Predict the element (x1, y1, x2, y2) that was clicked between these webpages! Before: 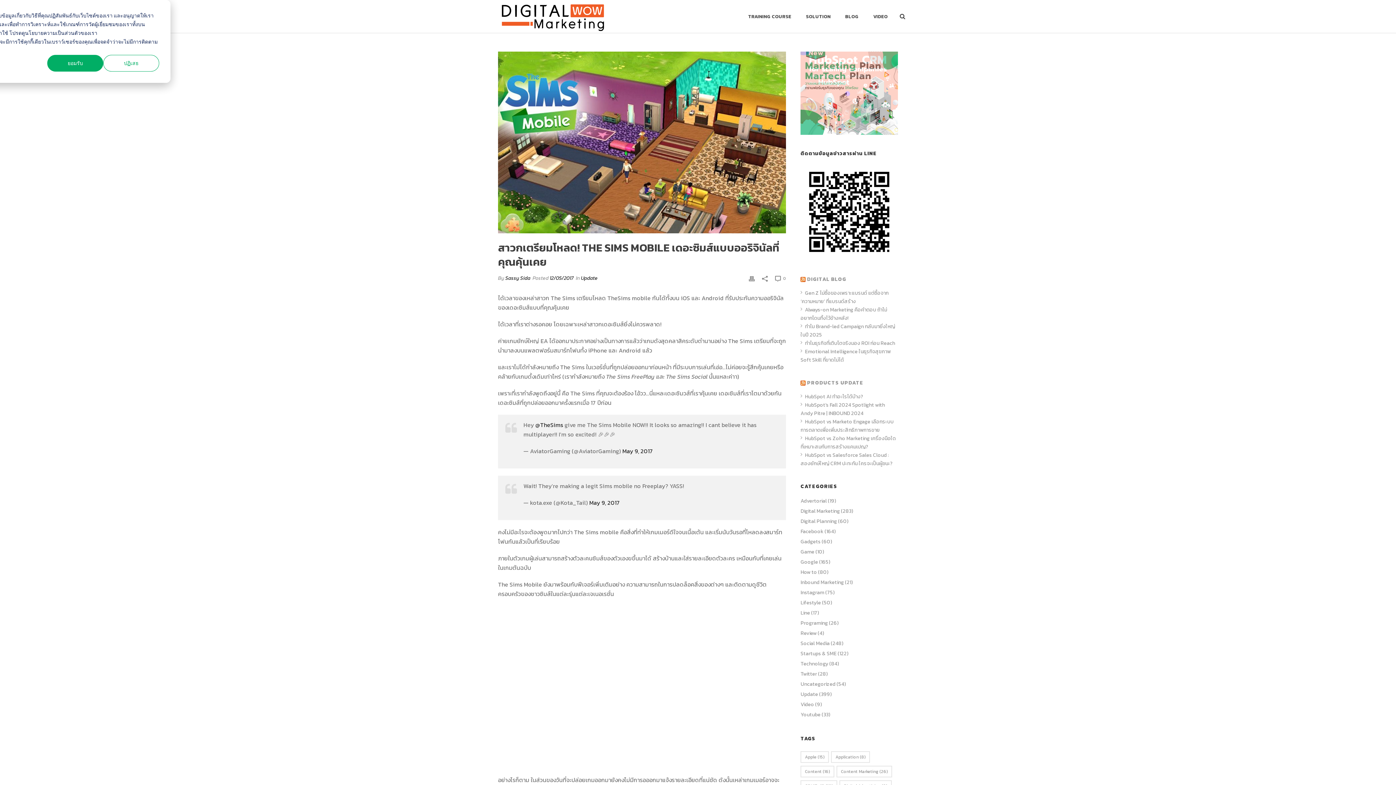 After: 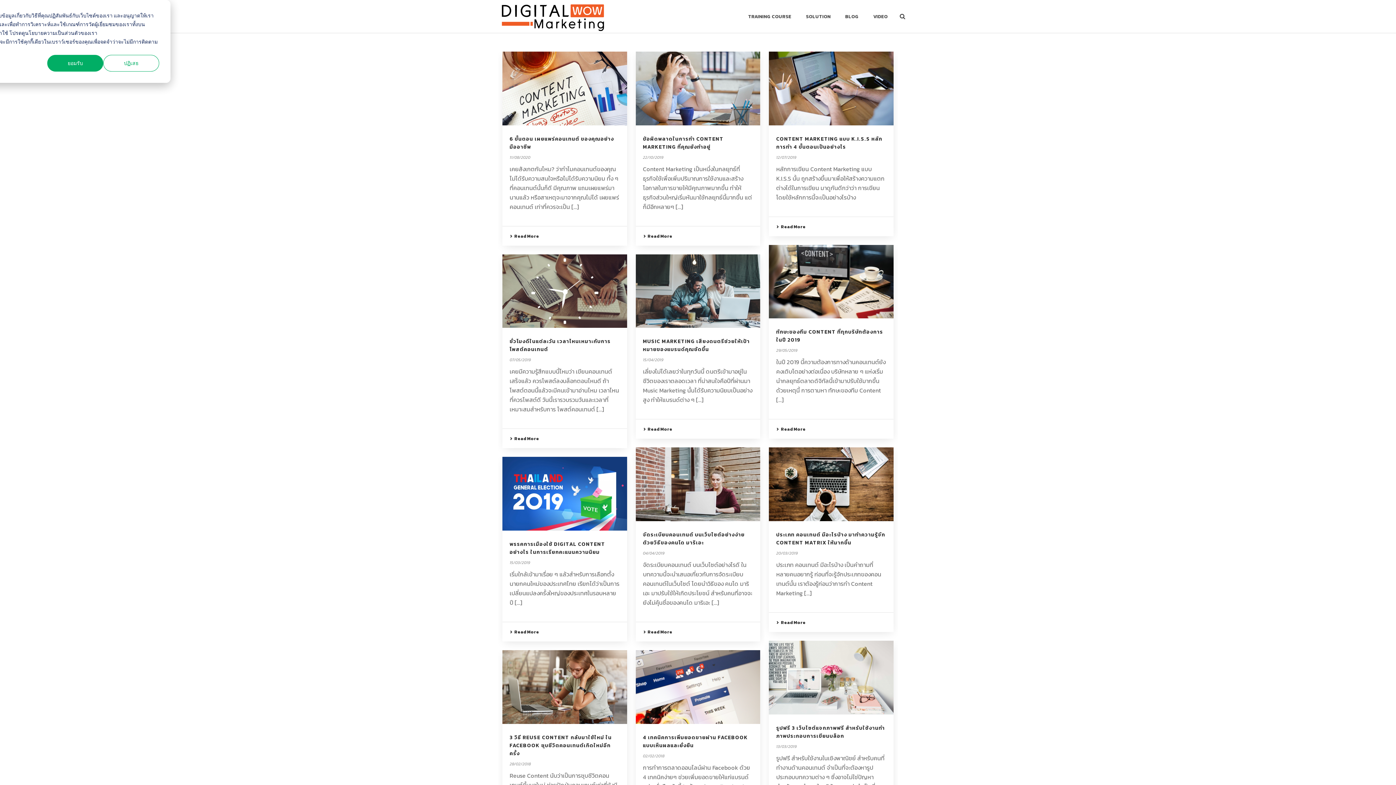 Action: bbox: (836, 766, 892, 777) label: Content Marketing (26 items)